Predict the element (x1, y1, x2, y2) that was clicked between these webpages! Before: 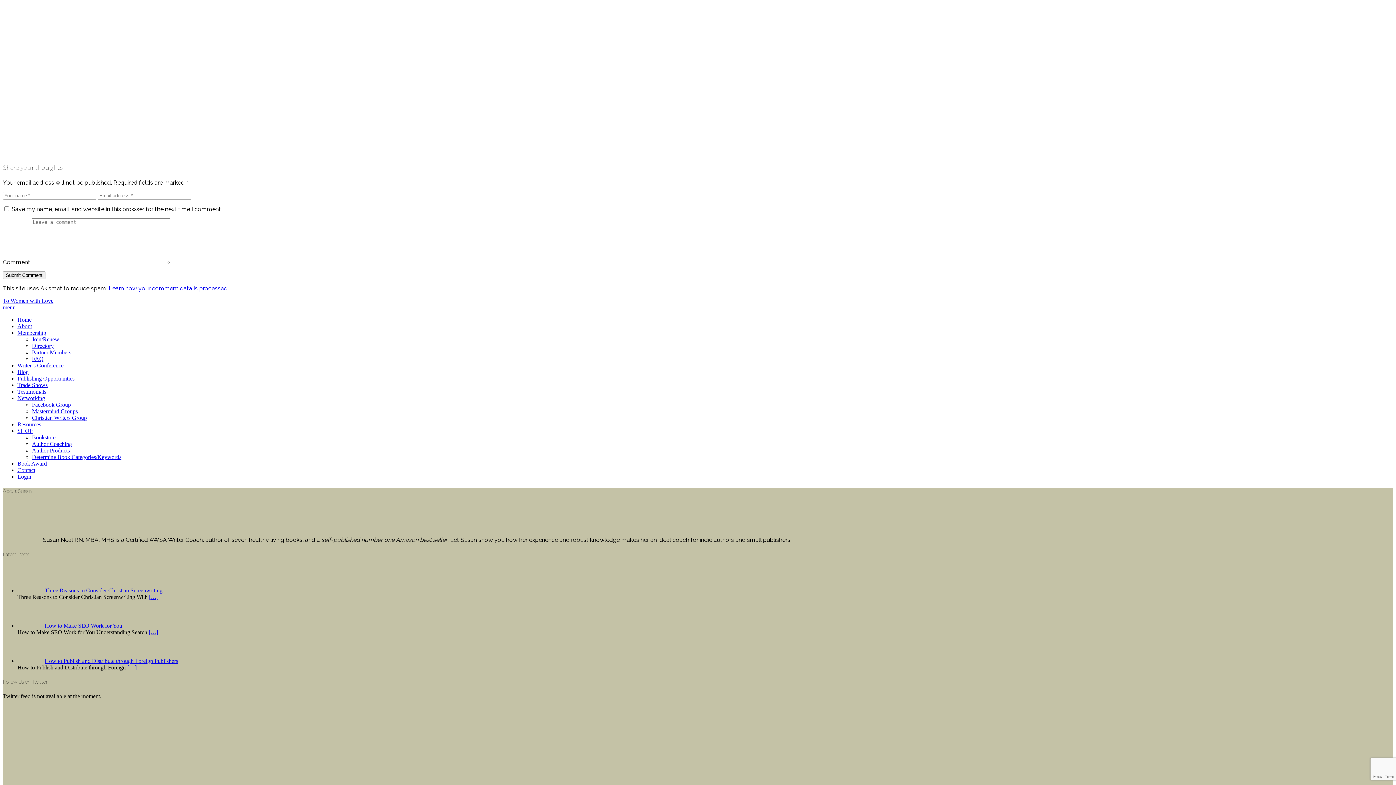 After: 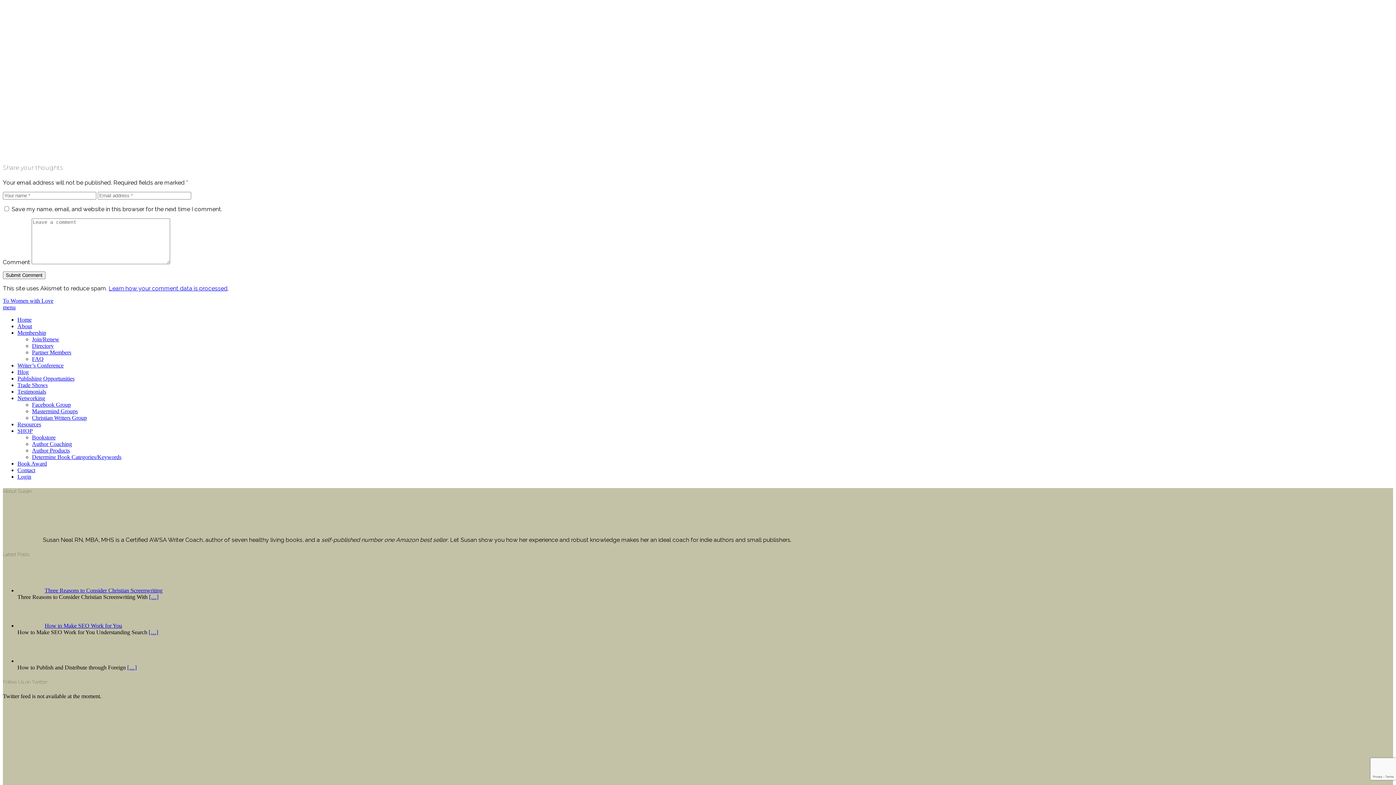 Action: bbox: (17, 658, 178, 664) label: How to Publish and Distribute through Foreign Publishers